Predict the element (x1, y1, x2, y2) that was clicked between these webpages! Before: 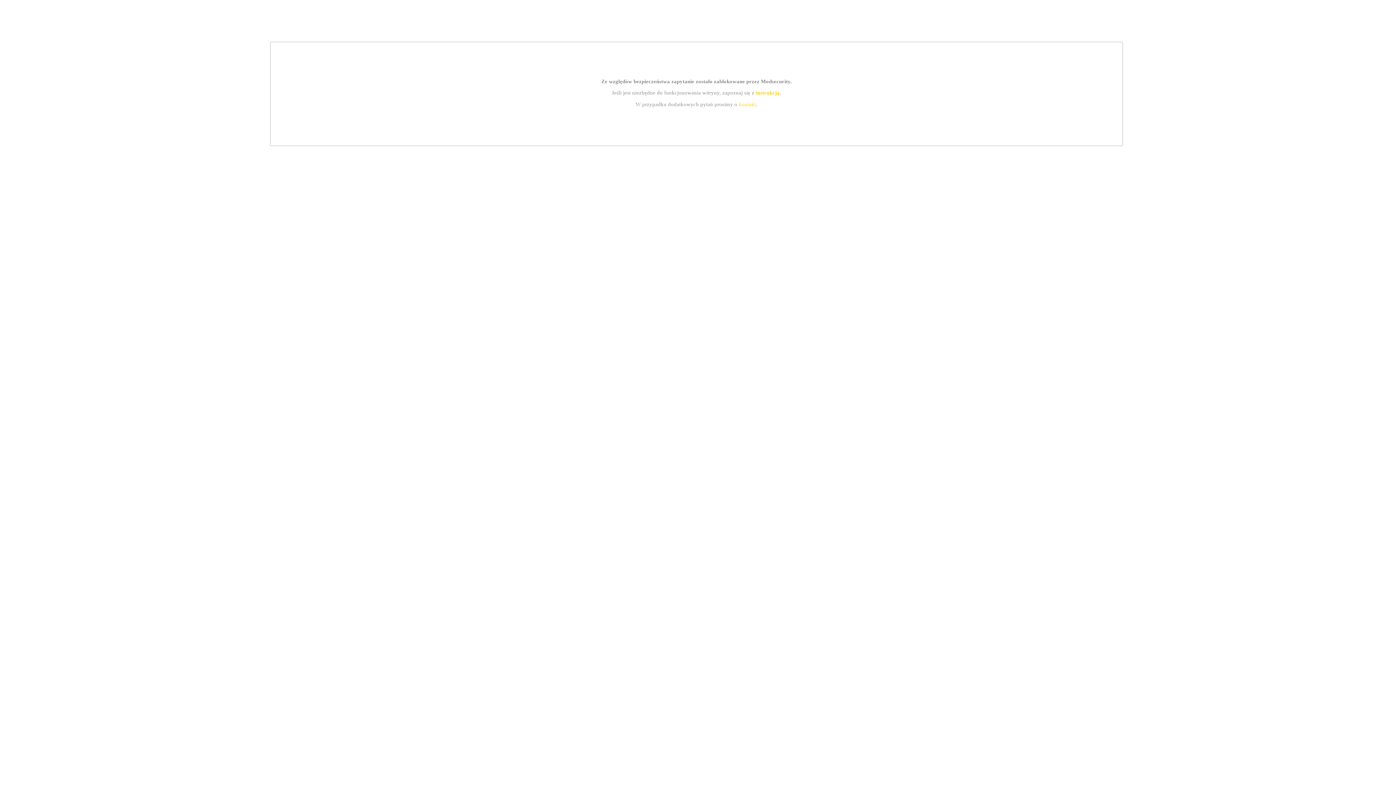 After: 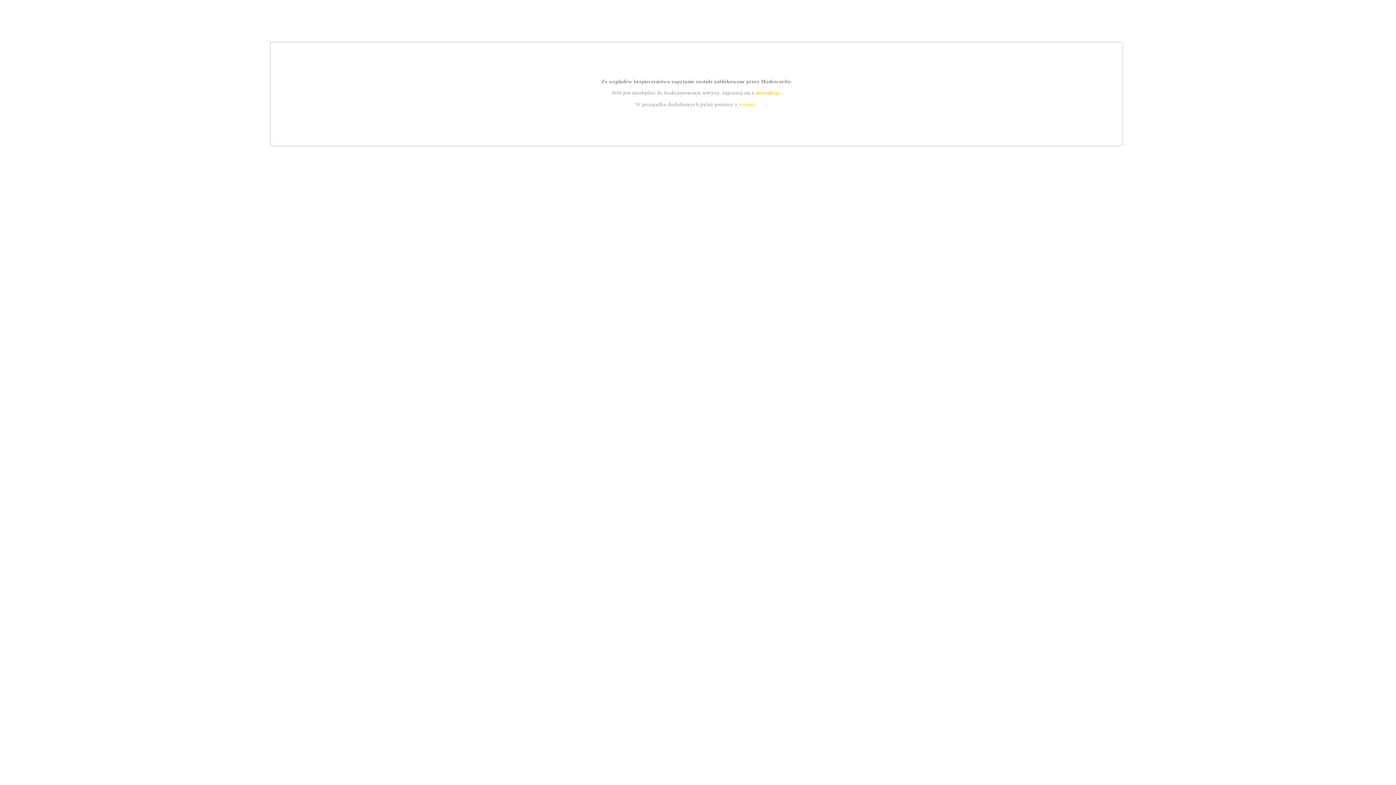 Action: bbox: (755, 89, 779, 95) label: instrukcją